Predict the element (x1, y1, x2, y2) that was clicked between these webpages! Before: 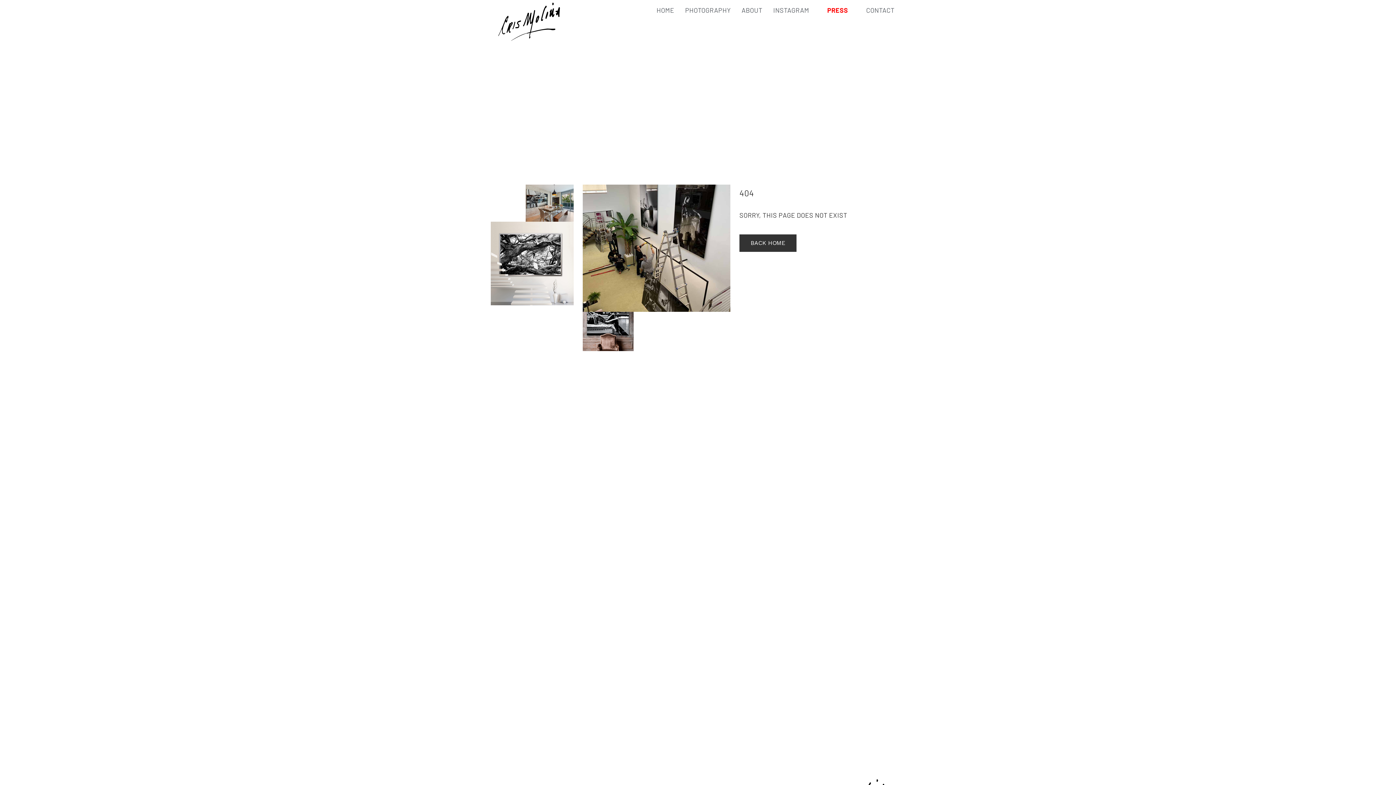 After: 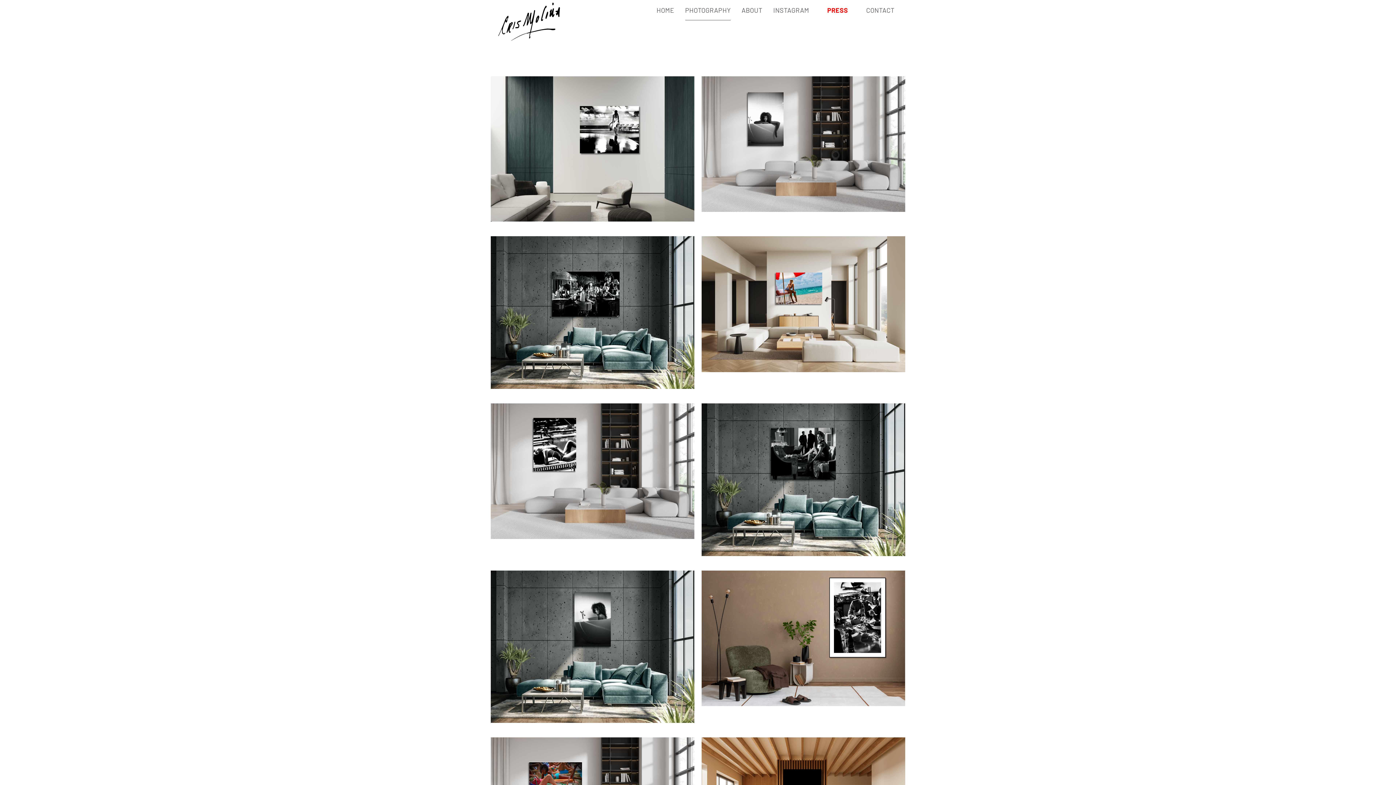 Action: bbox: (685, 0, 730, 20) label: PHOTOGRAPHY